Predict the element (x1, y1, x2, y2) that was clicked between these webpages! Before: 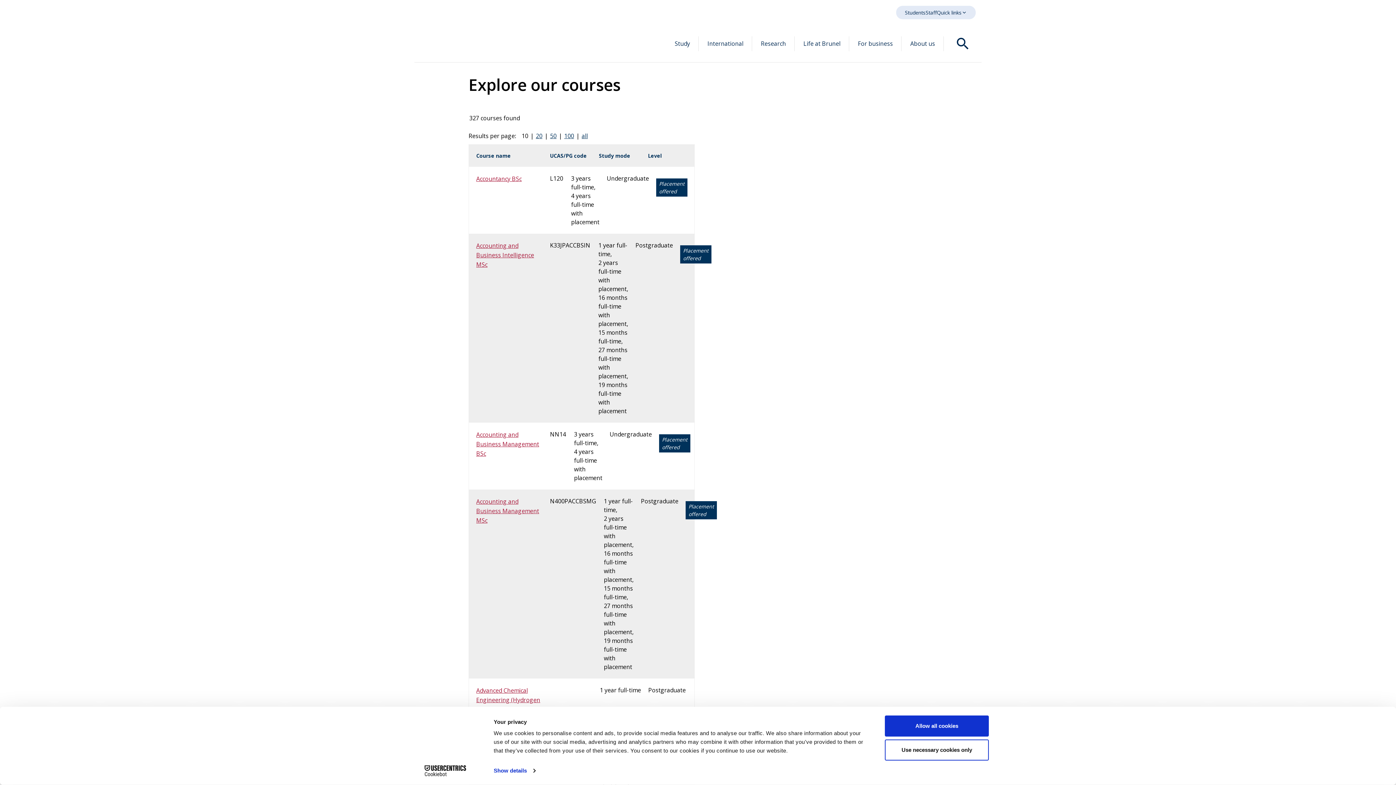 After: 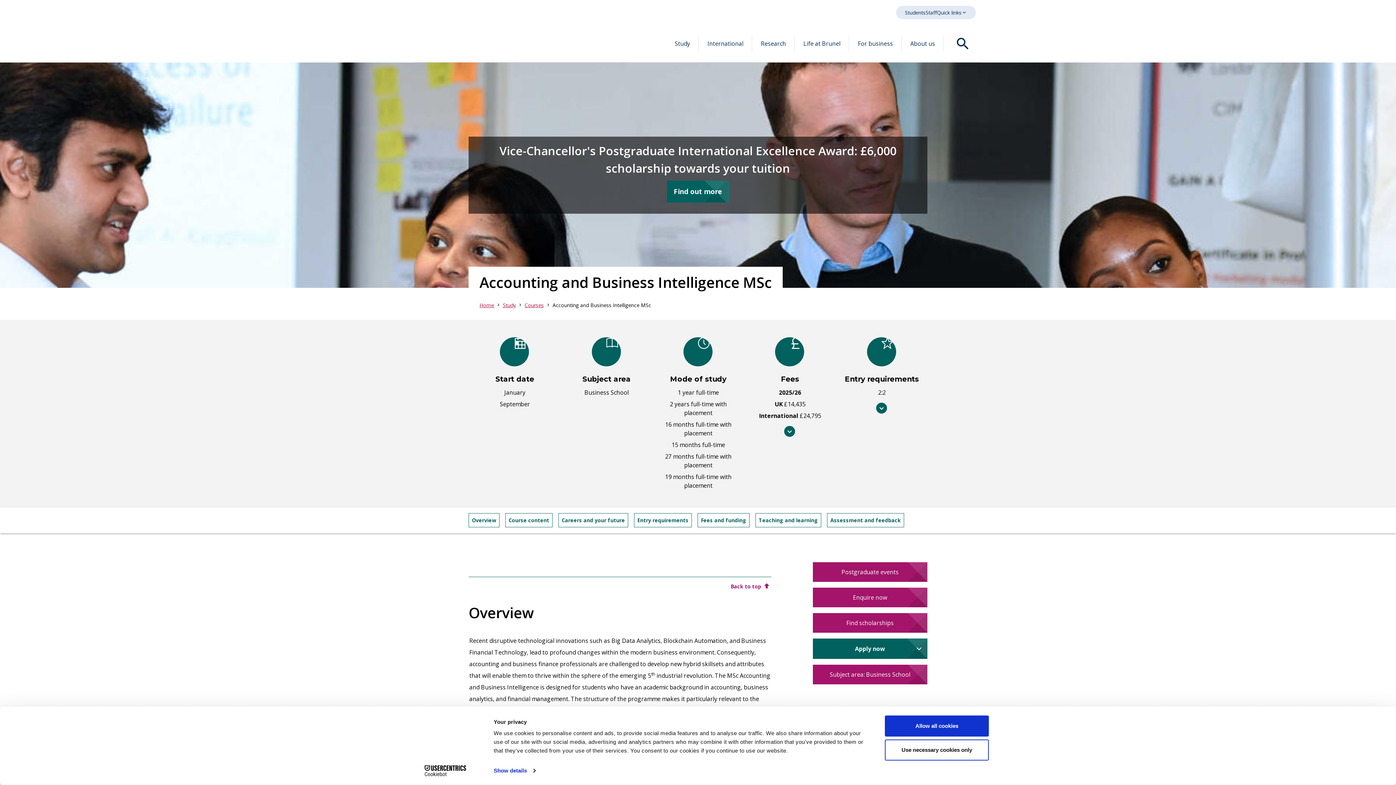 Action: label: Accounting and Business Intelligence MSc bbox: (476, 241, 542, 269)